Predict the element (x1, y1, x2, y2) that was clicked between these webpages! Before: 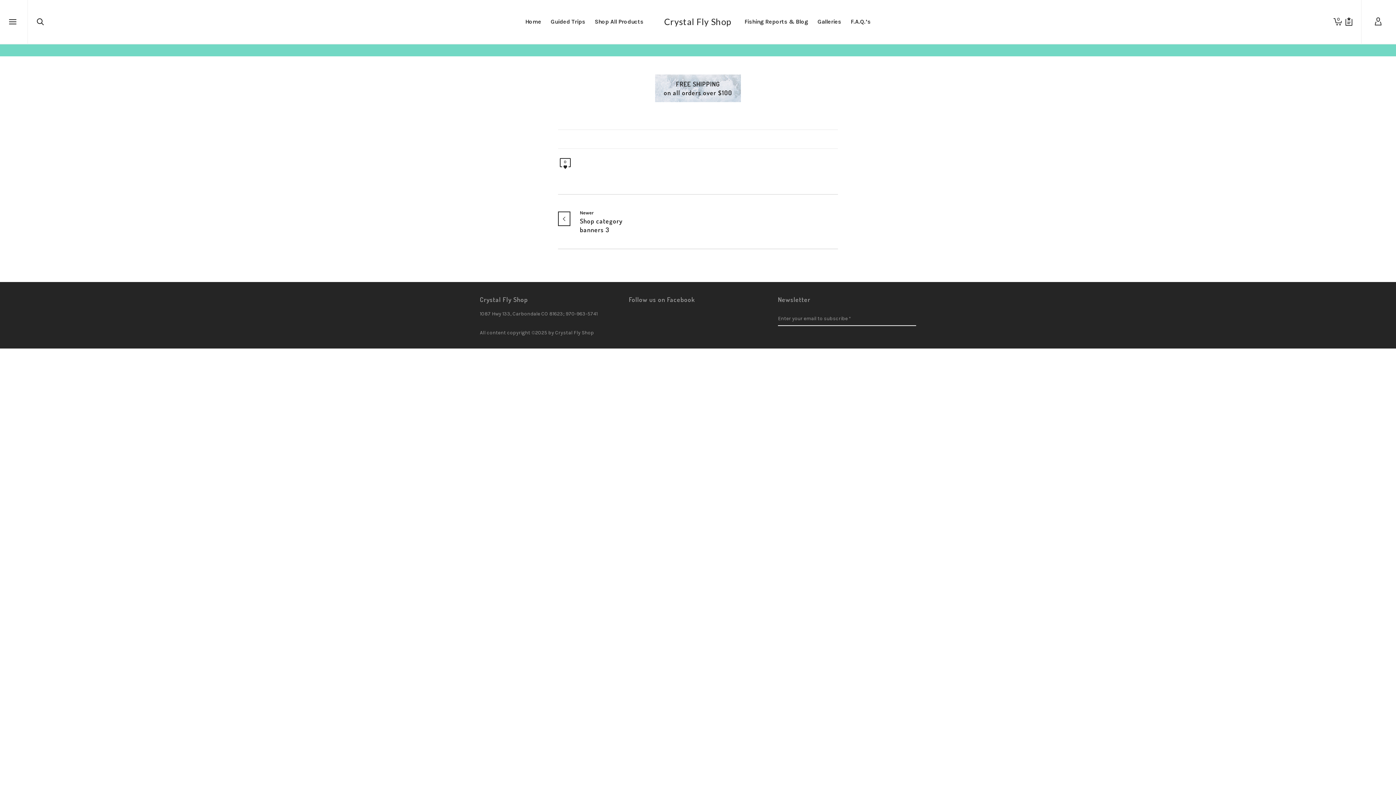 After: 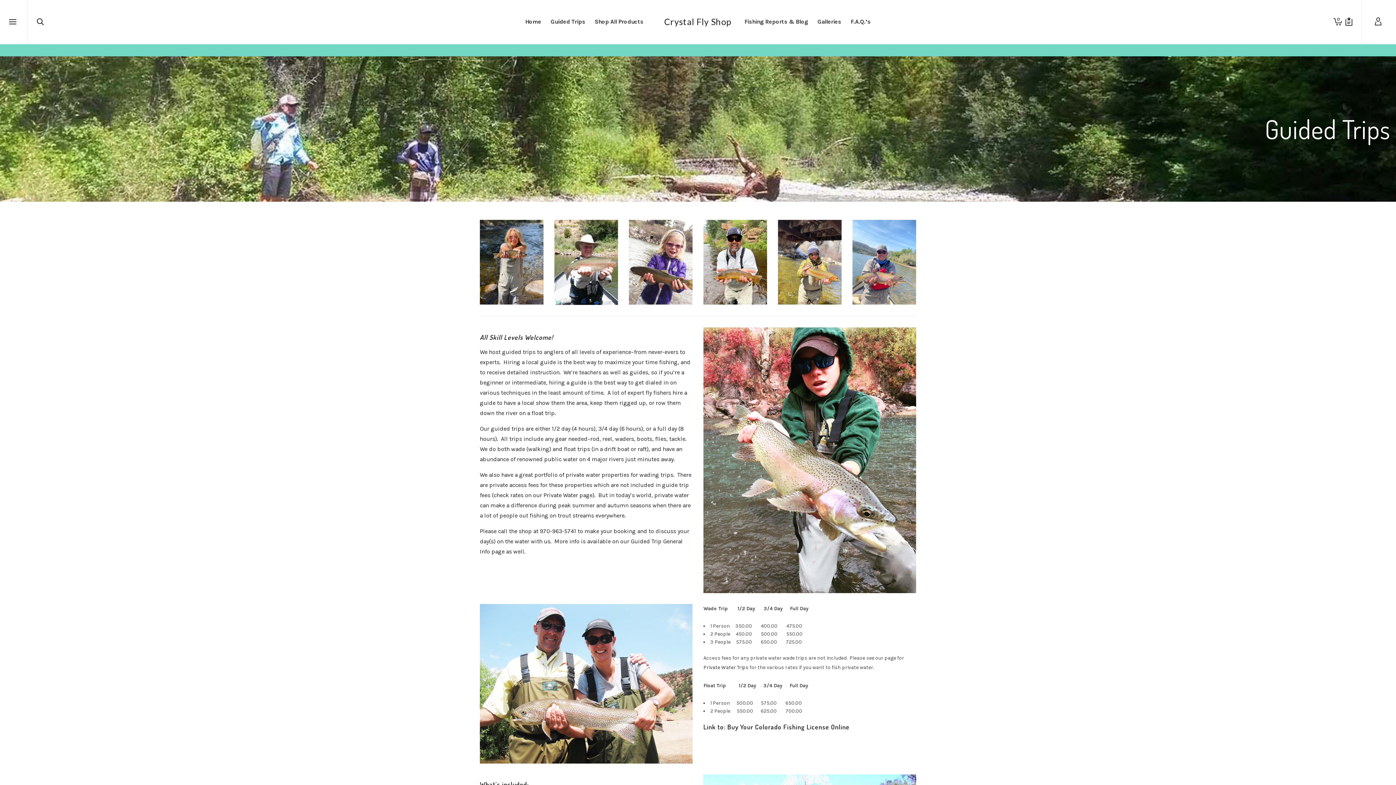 Action: bbox: (545, 0, 590, 43) label: Guided Trips